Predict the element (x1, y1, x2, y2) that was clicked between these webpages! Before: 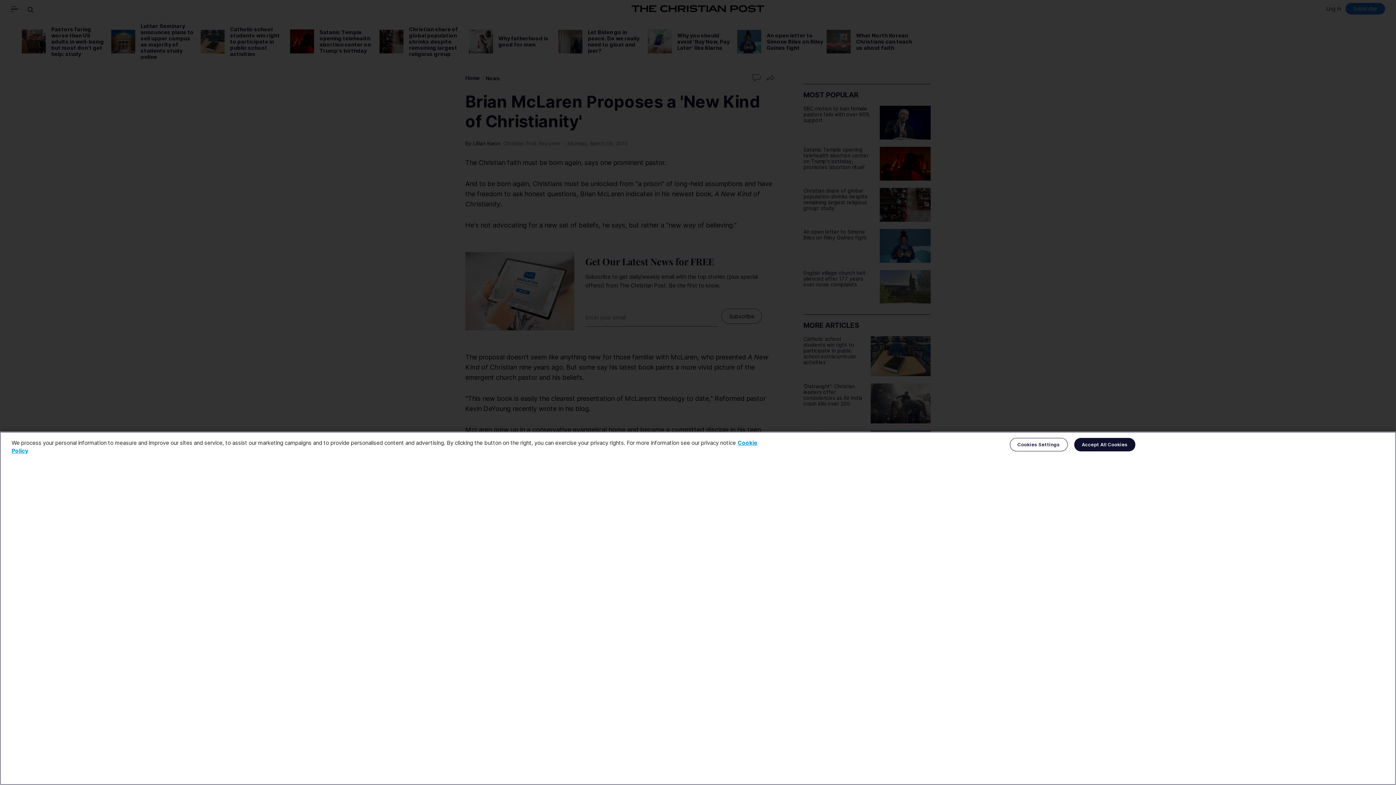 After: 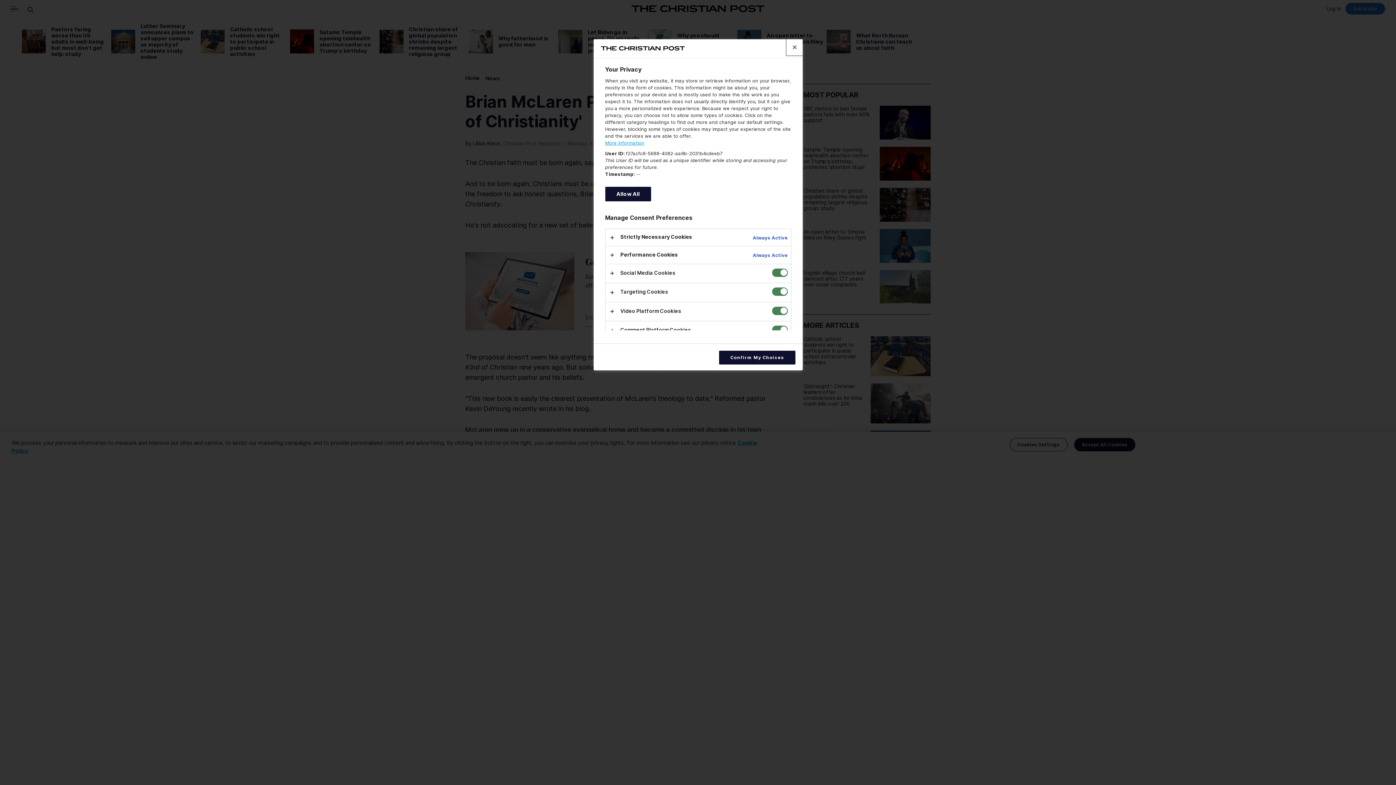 Action: bbox: (1010, 438, 1067, 451) label: Cookies Settings